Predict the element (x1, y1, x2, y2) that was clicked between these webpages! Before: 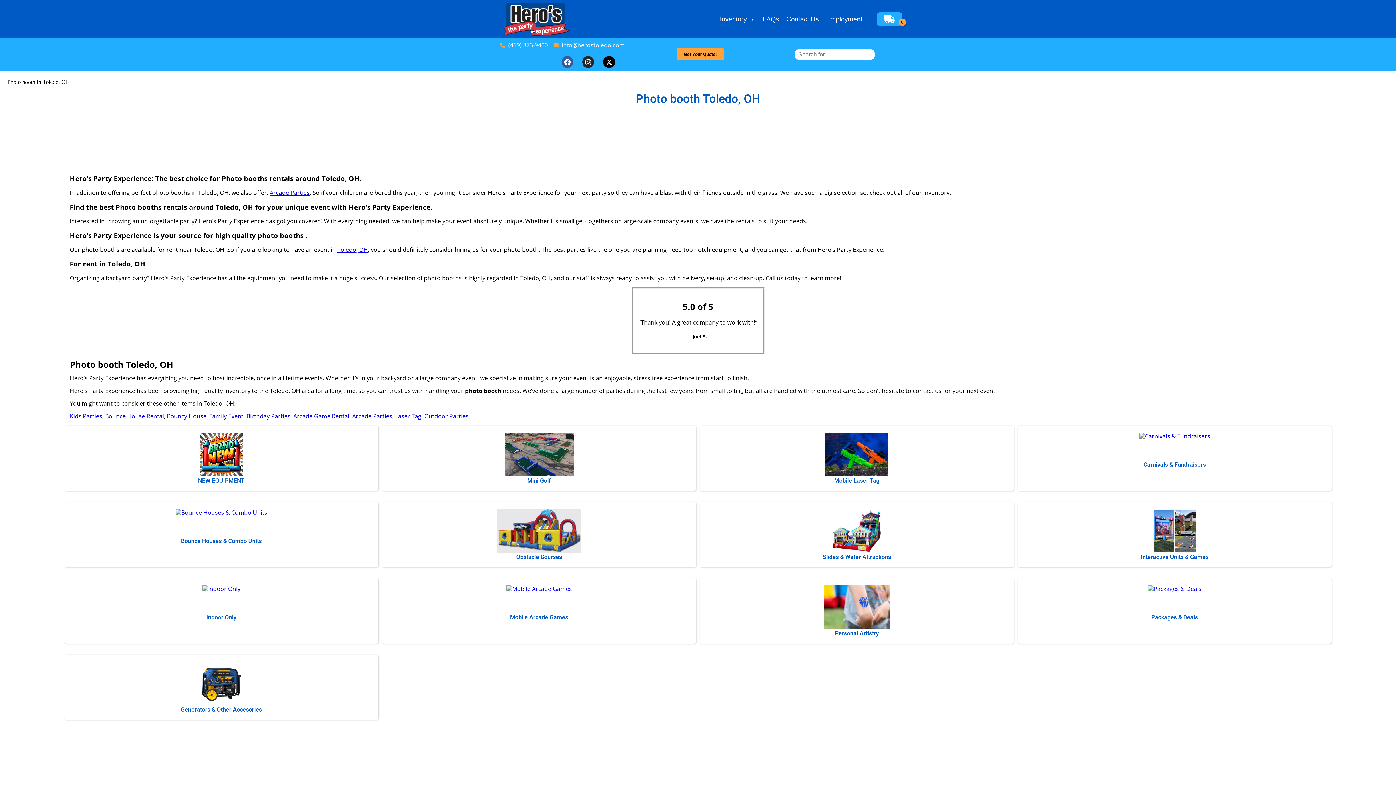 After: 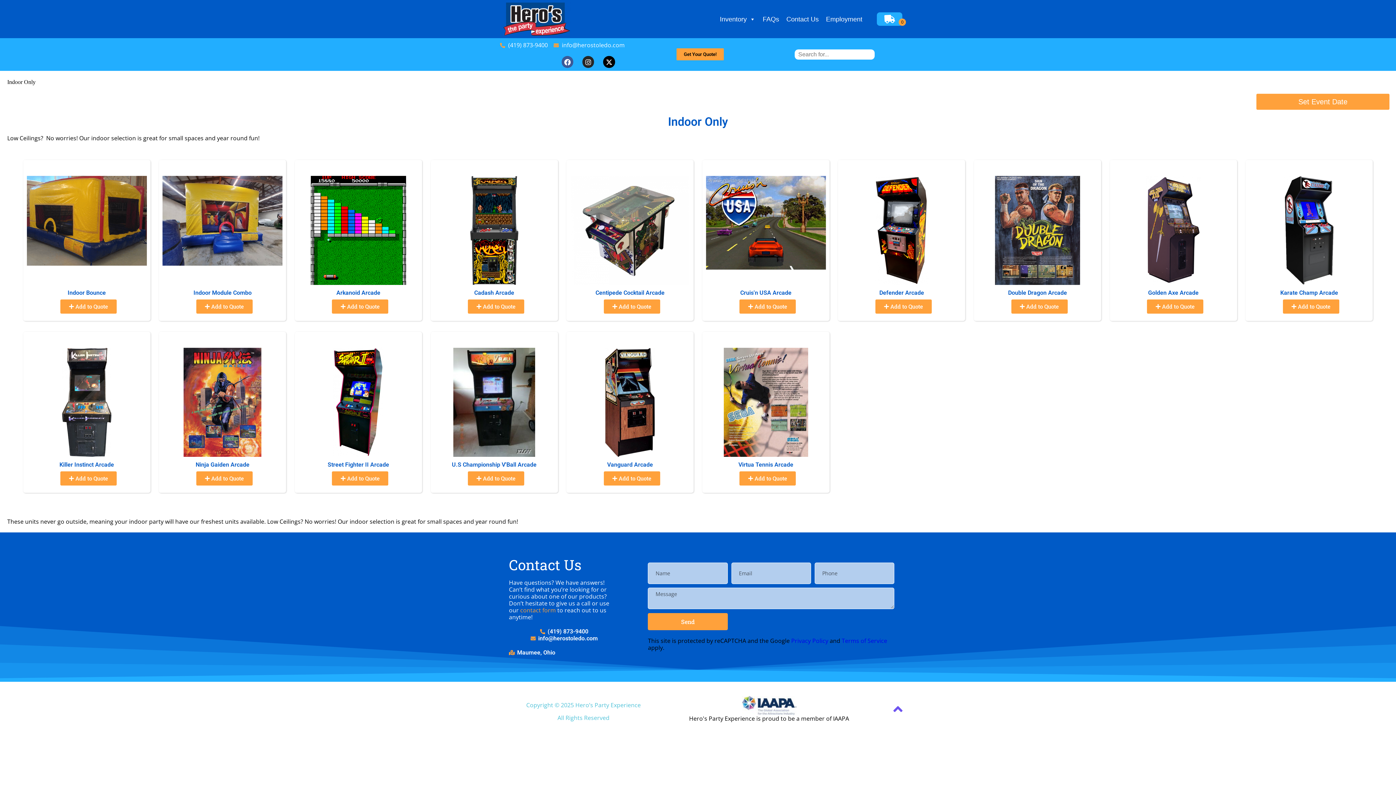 Action: bbox: (71, 585, 371, 615)